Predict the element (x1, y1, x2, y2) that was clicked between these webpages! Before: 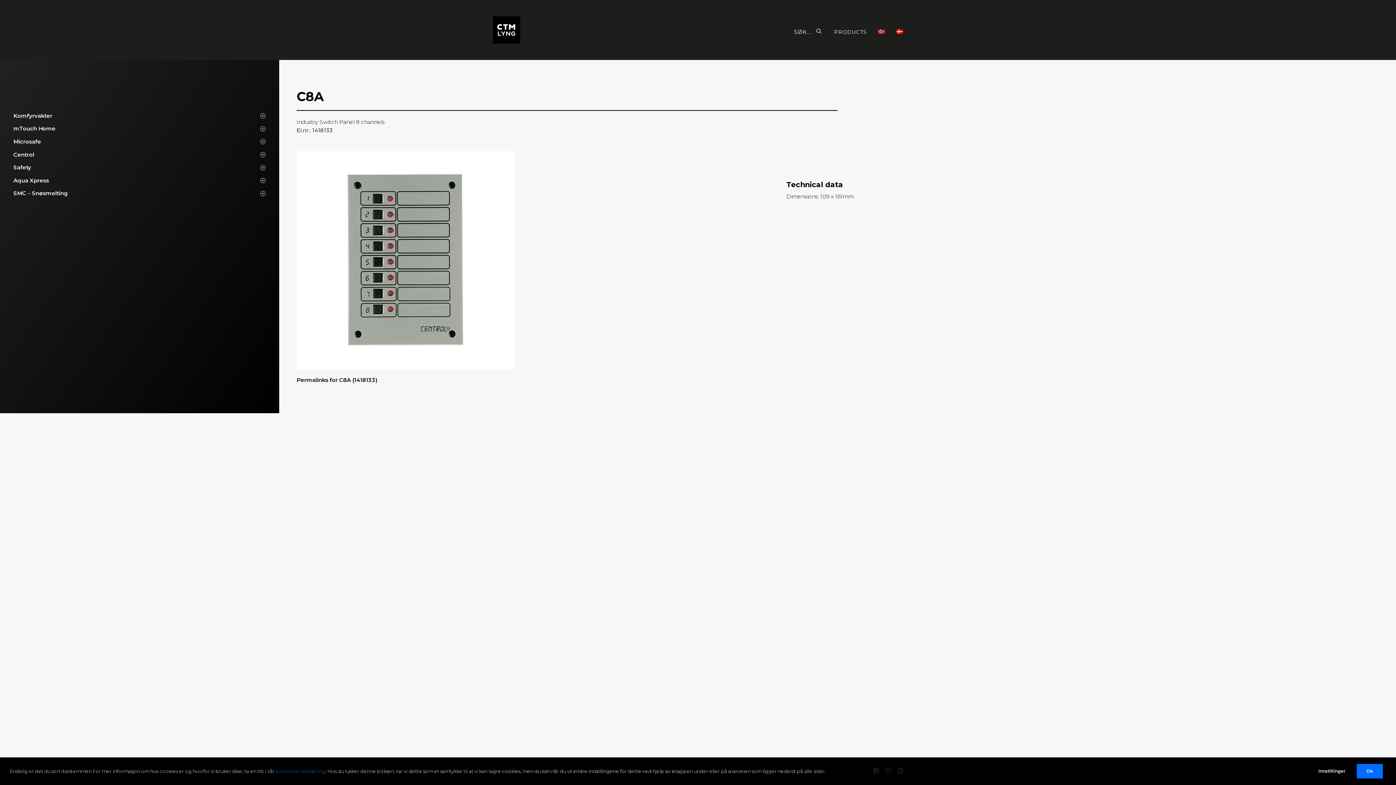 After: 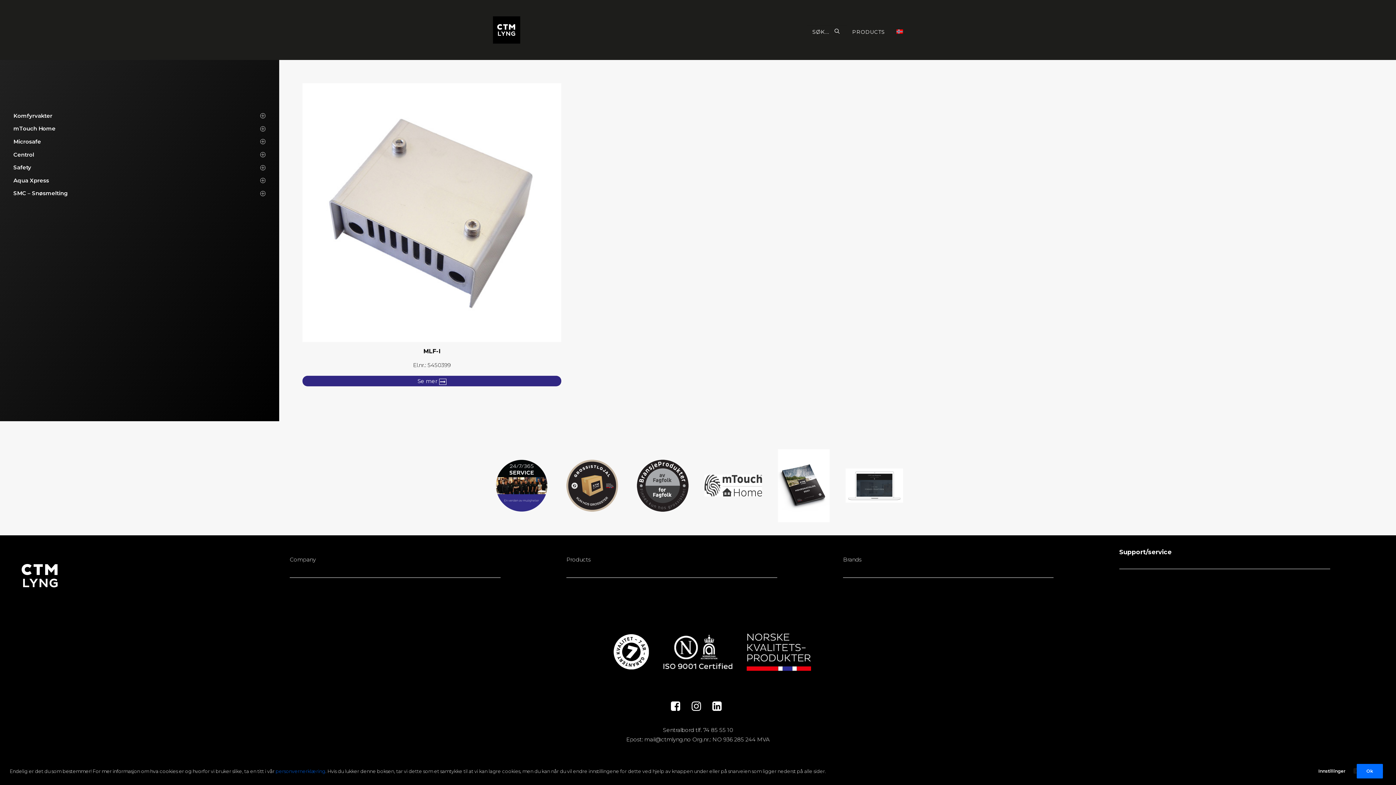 Action: label: SMC – Snøsmelting bbox: (11, 188, 267, 198)